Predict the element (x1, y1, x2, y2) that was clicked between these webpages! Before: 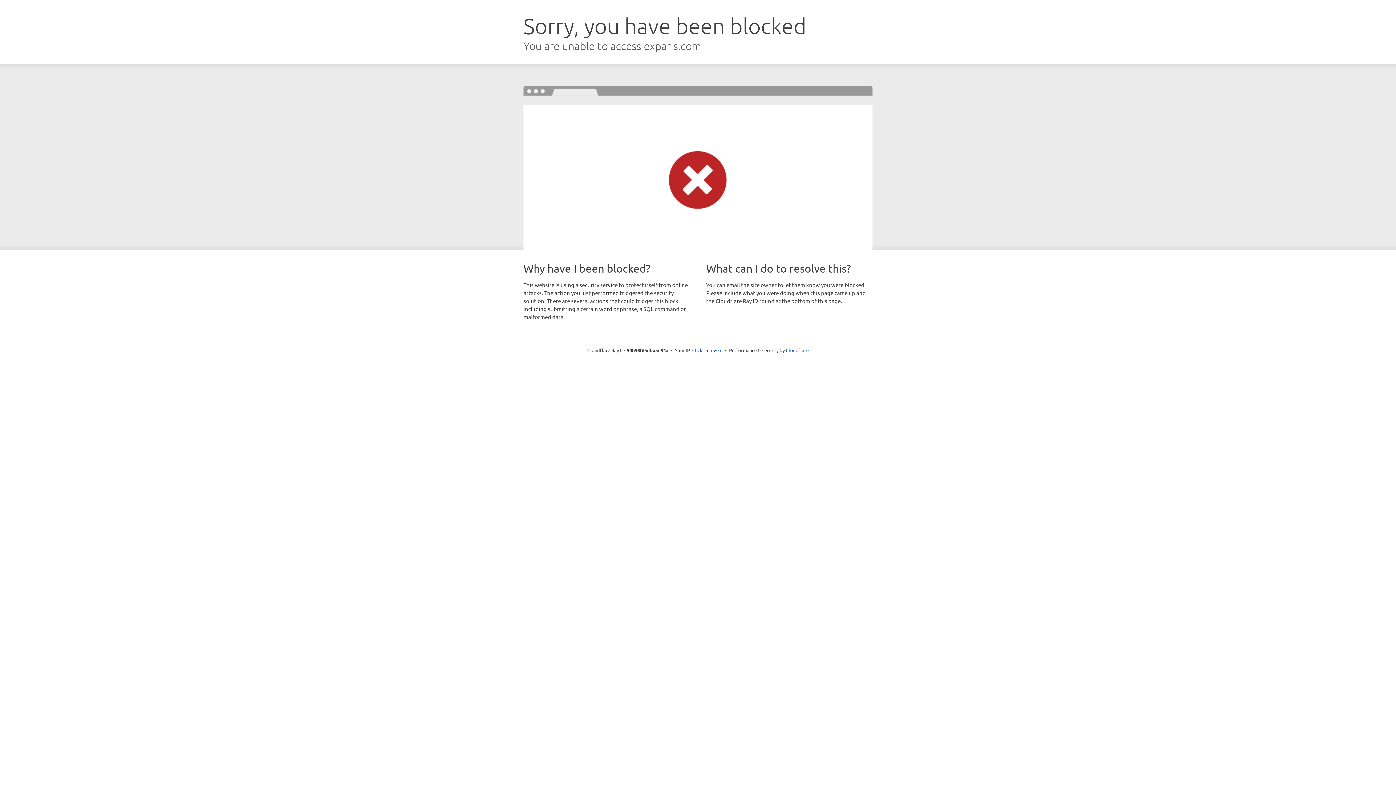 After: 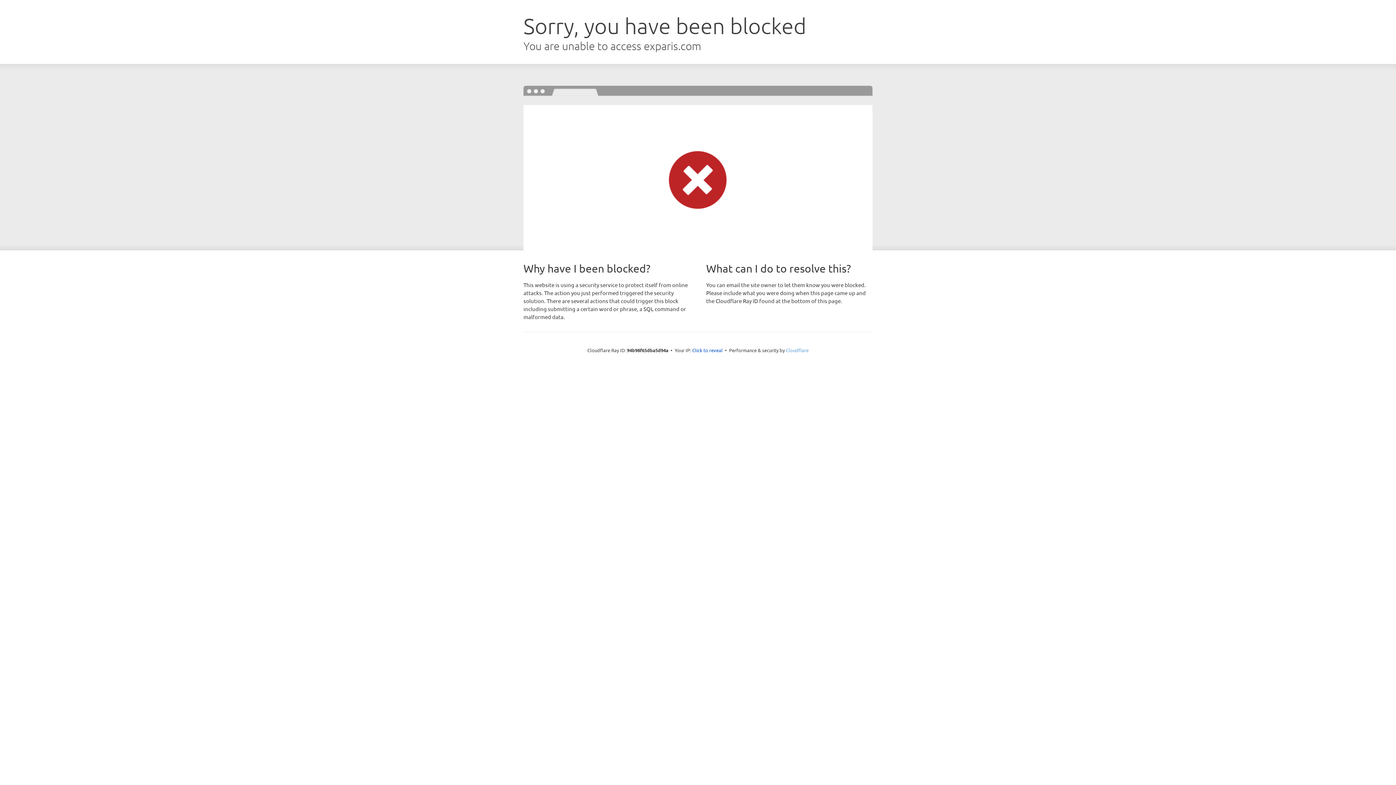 Action: bbox: (786, 347, 808, 353) label: Cloudflare